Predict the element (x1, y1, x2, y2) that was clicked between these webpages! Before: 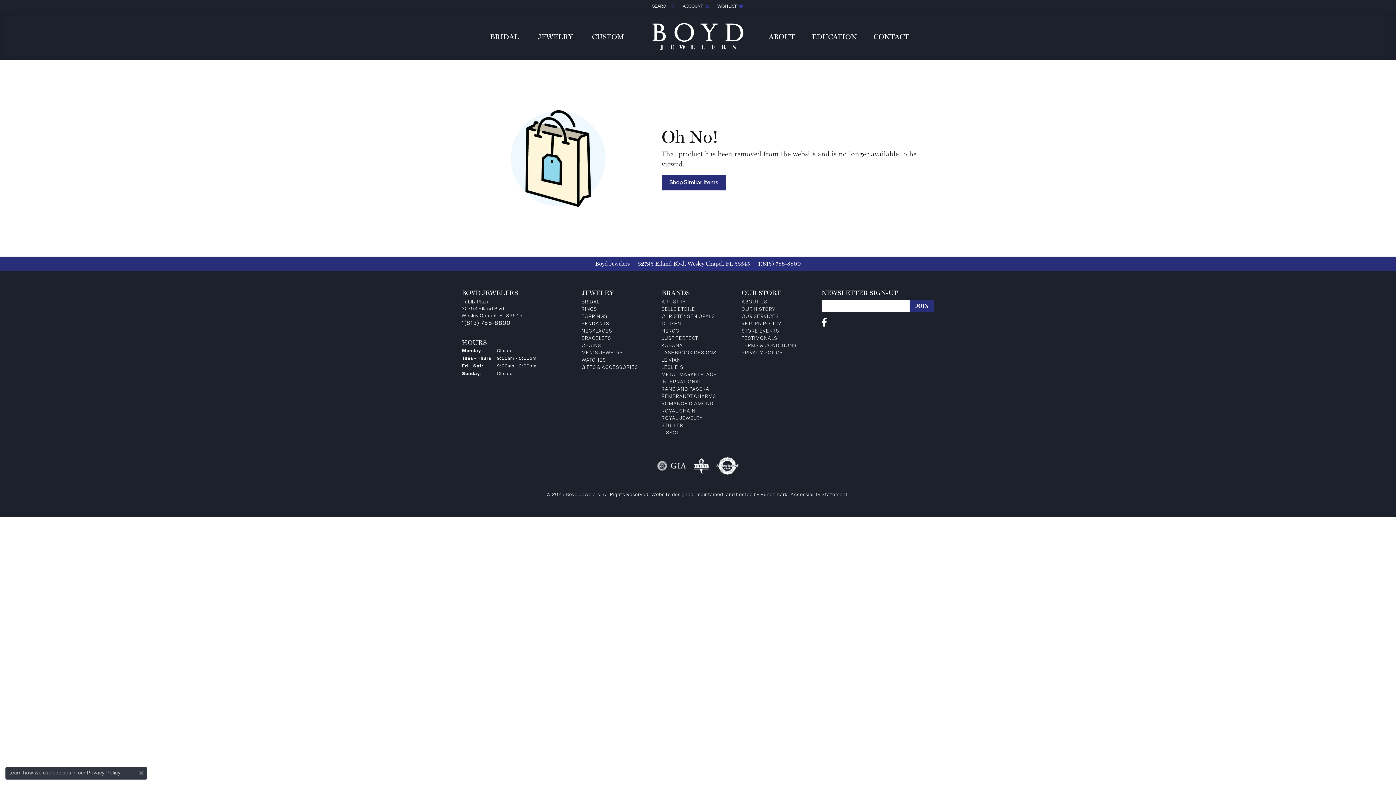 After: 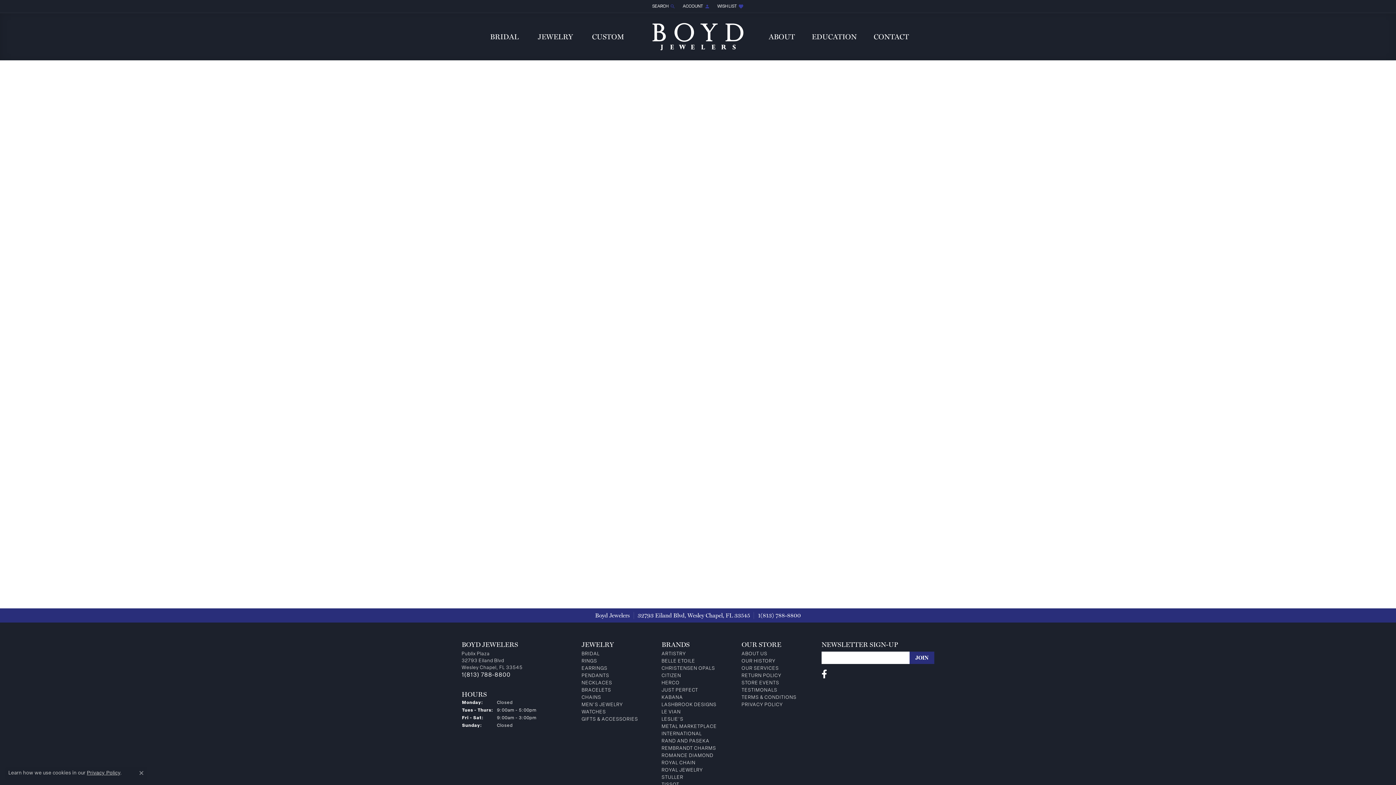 Action: bbox: (592, 13, 624, 60) label: CUSTOM